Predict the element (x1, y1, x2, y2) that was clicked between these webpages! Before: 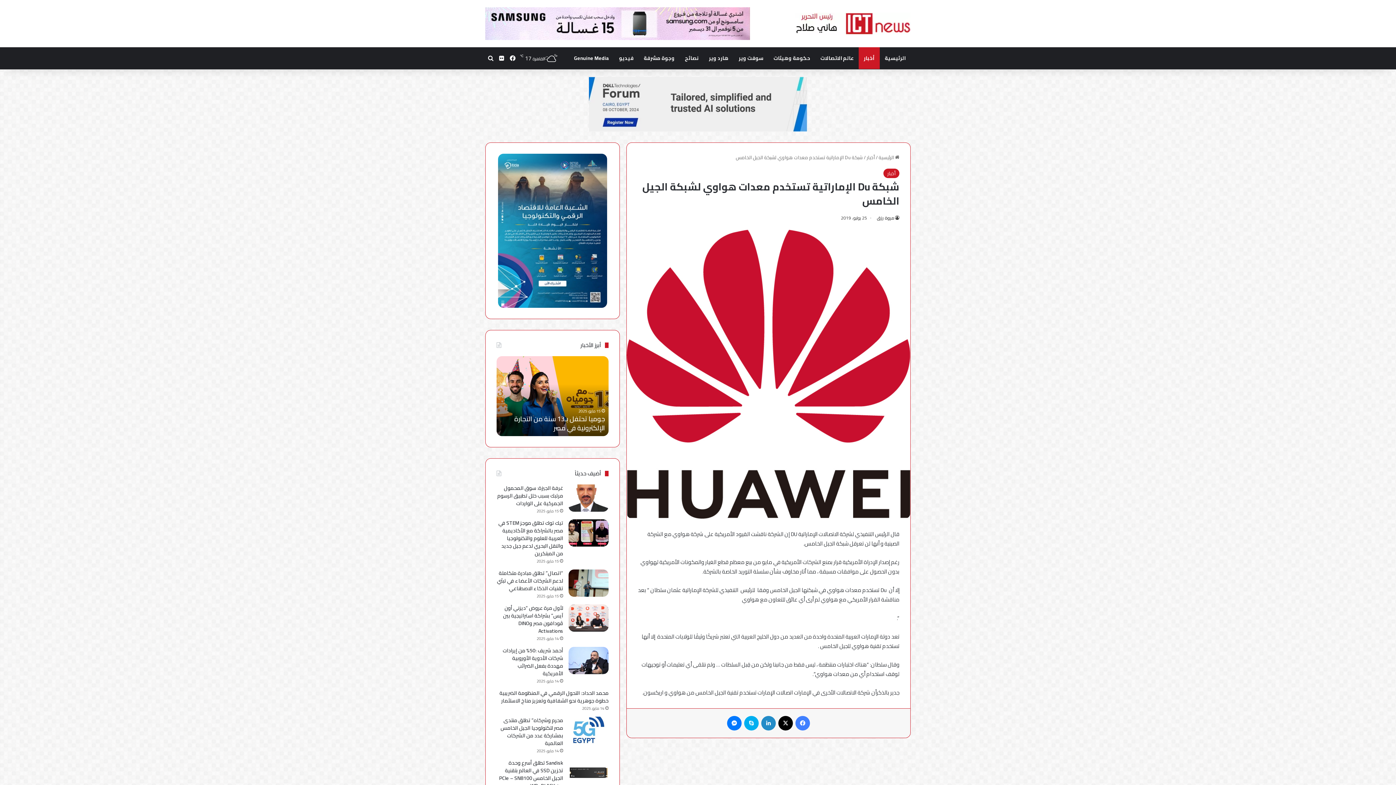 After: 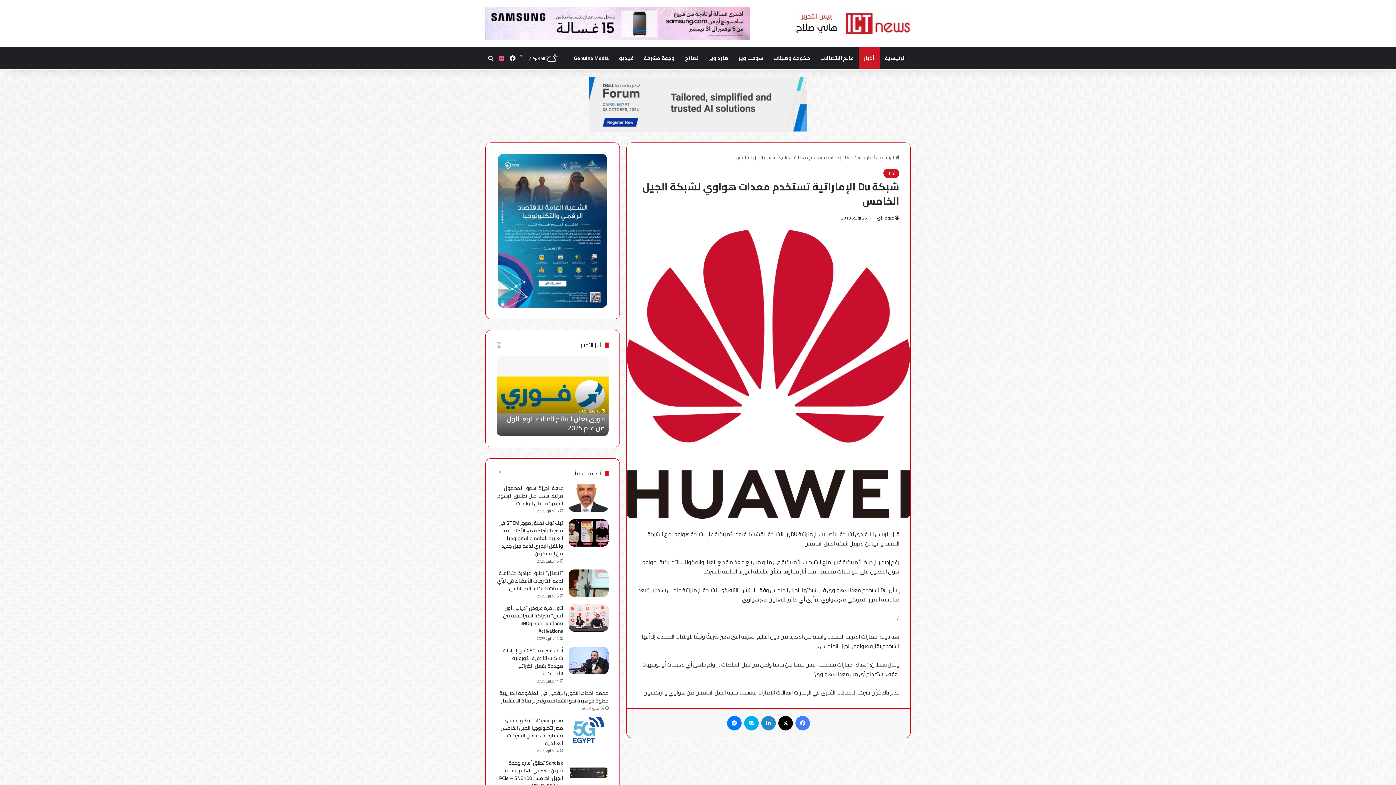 Action: bbox: (496, 47, 507, 69) label: صور من فليكر